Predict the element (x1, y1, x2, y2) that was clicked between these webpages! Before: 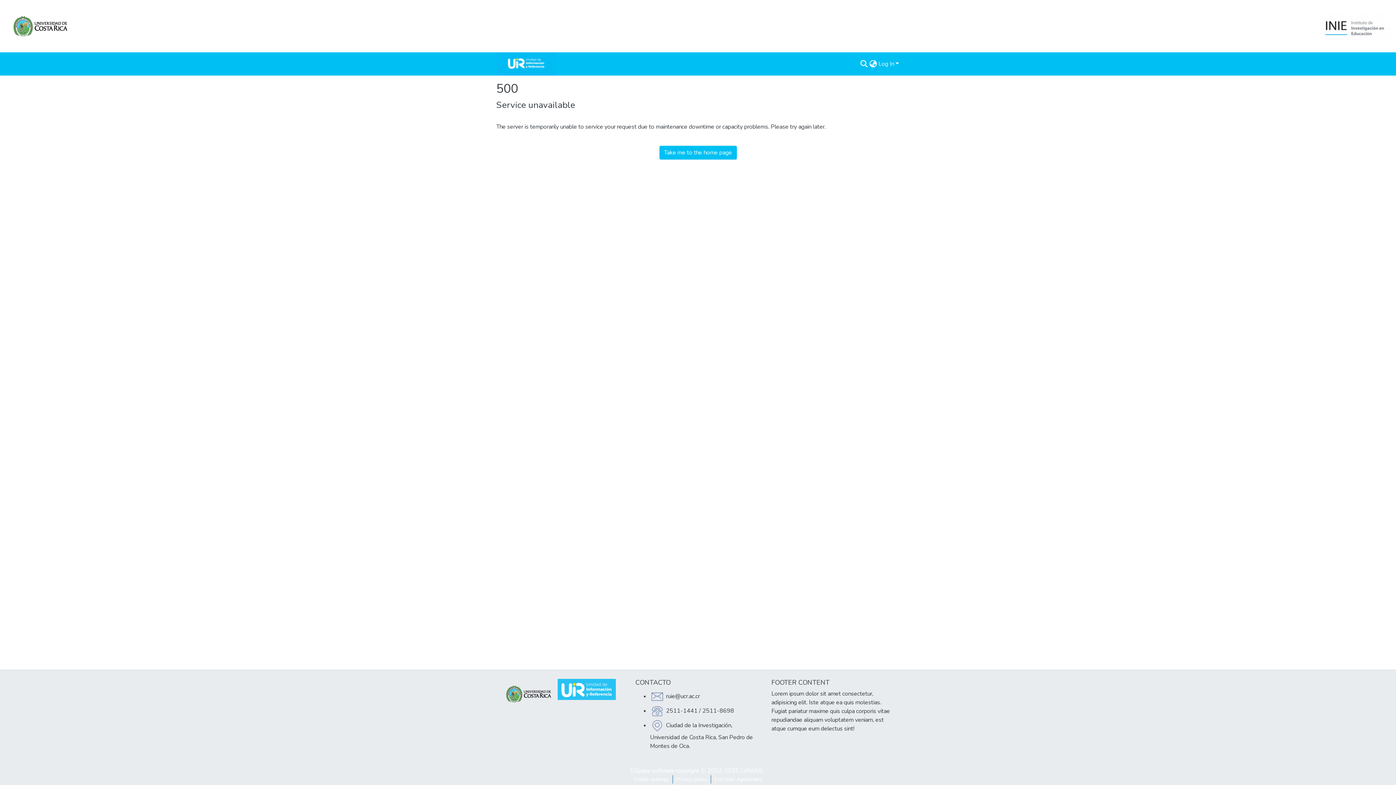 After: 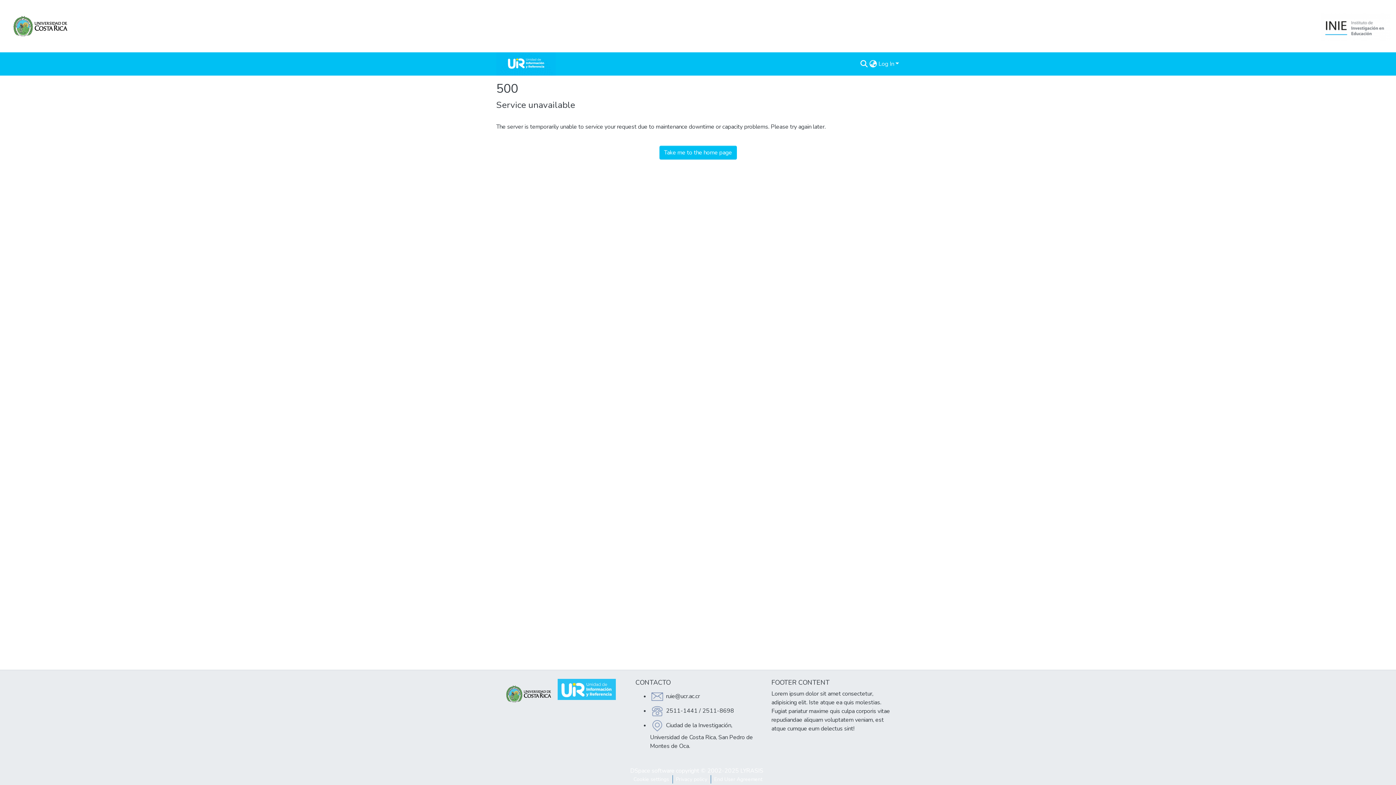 Action: bbox: (557, 679, 616, 756)